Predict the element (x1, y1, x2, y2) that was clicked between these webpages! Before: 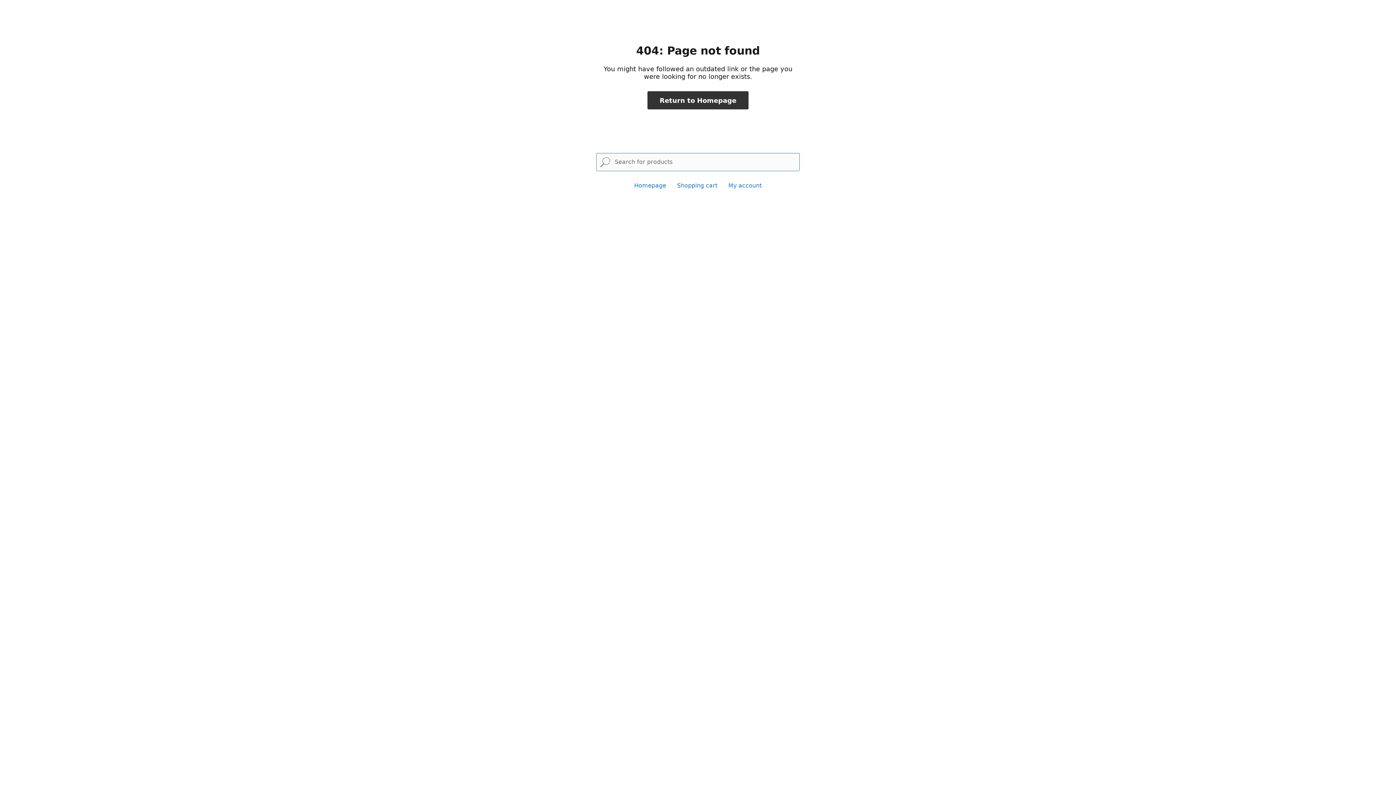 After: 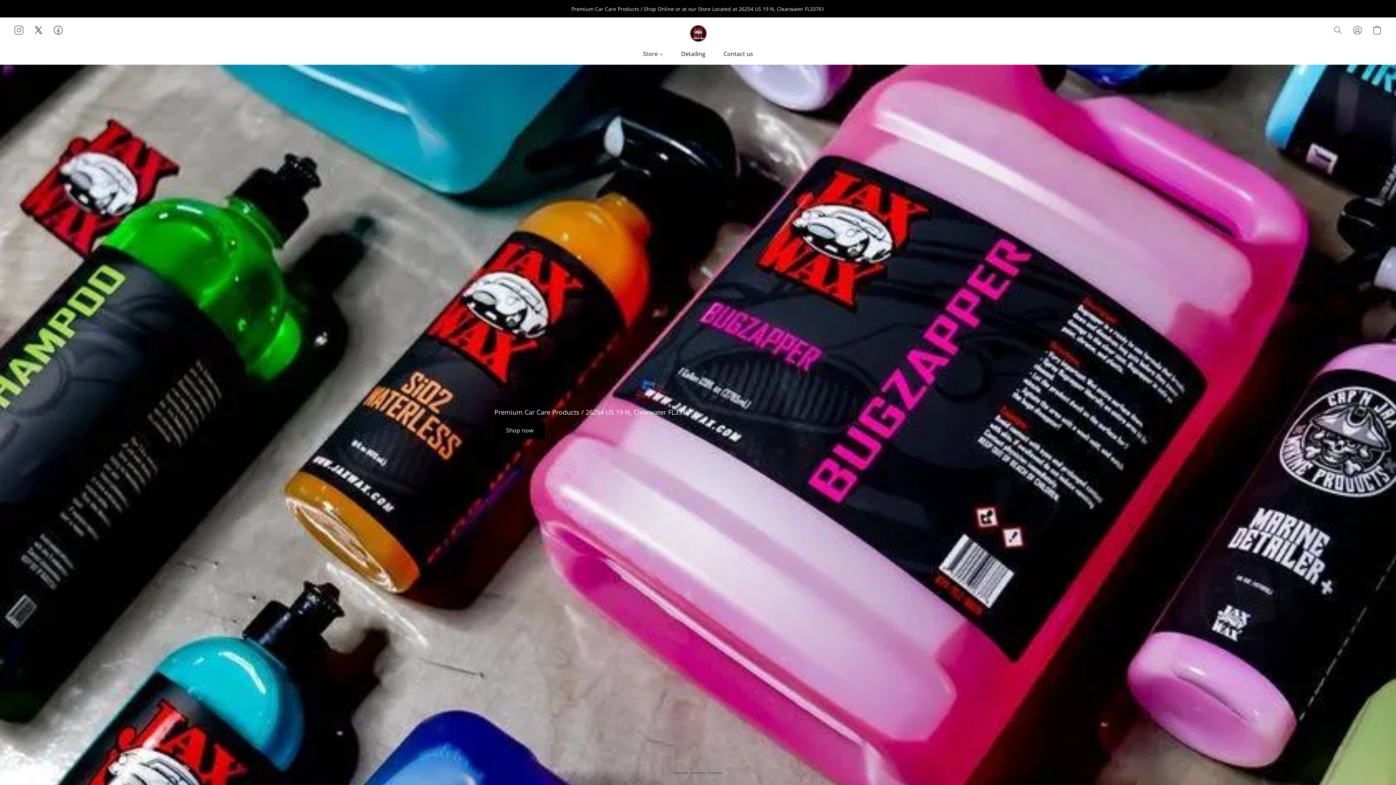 Action: label: Return to Homepage bbox: (647, 91, 748, 109)